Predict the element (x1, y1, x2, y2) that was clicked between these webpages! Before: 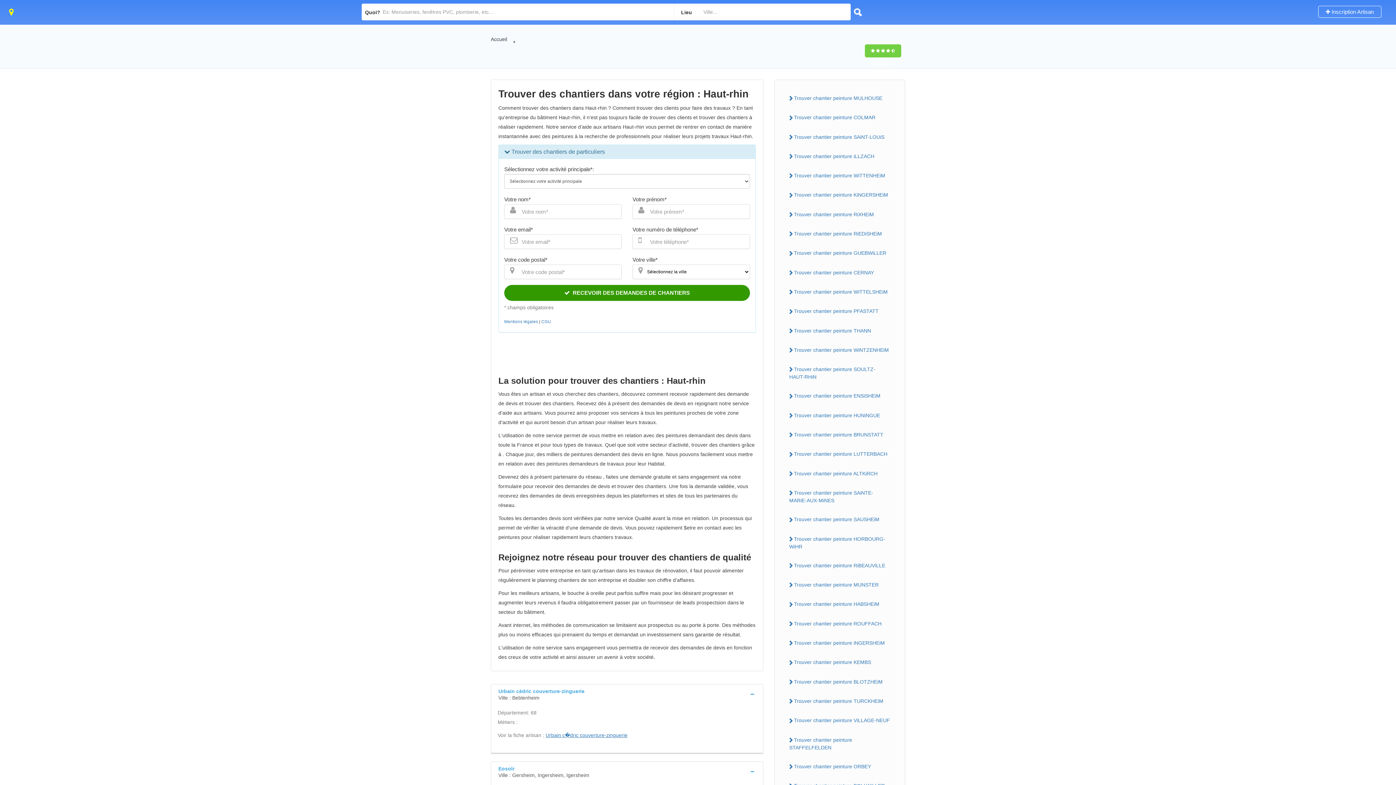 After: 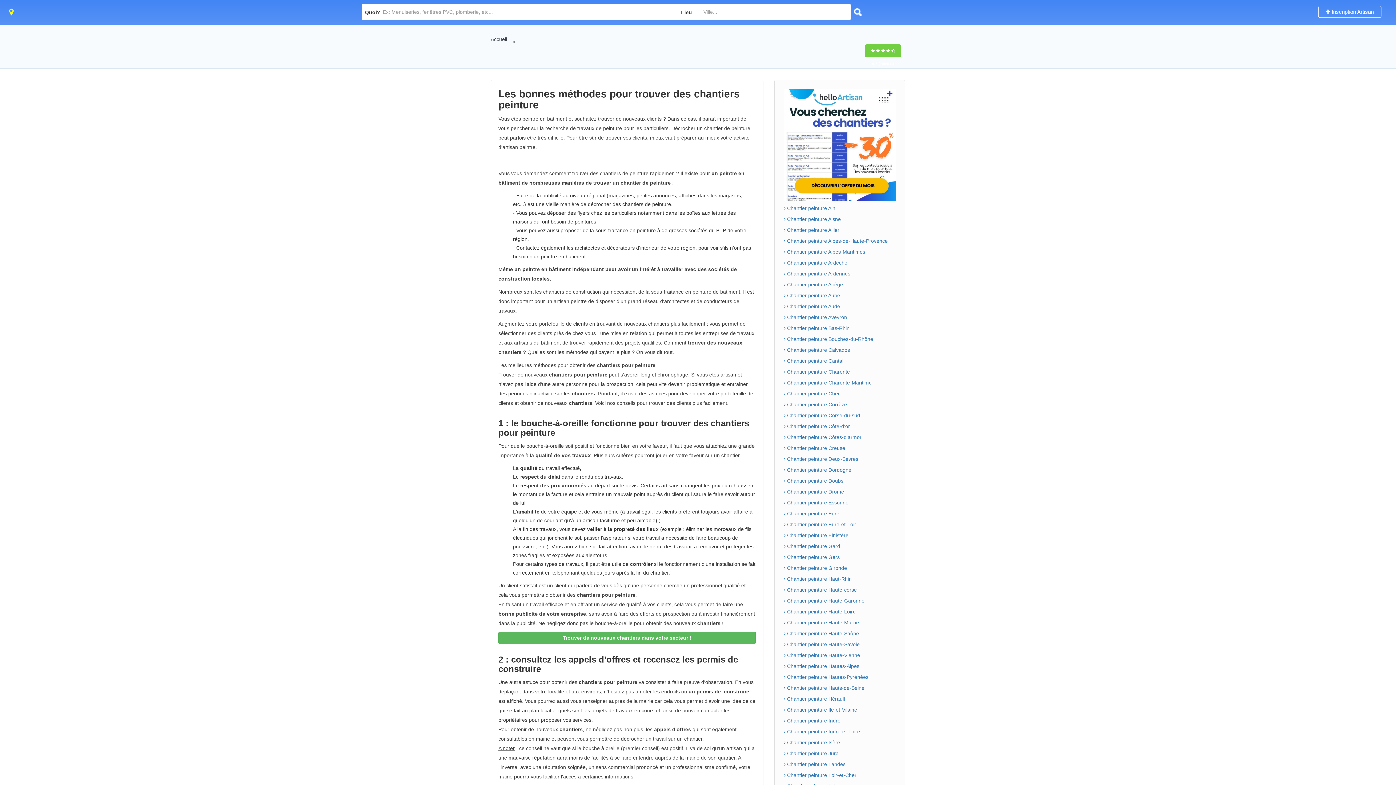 Action: label: Accueil bbox: (490, 36, 507, 42)